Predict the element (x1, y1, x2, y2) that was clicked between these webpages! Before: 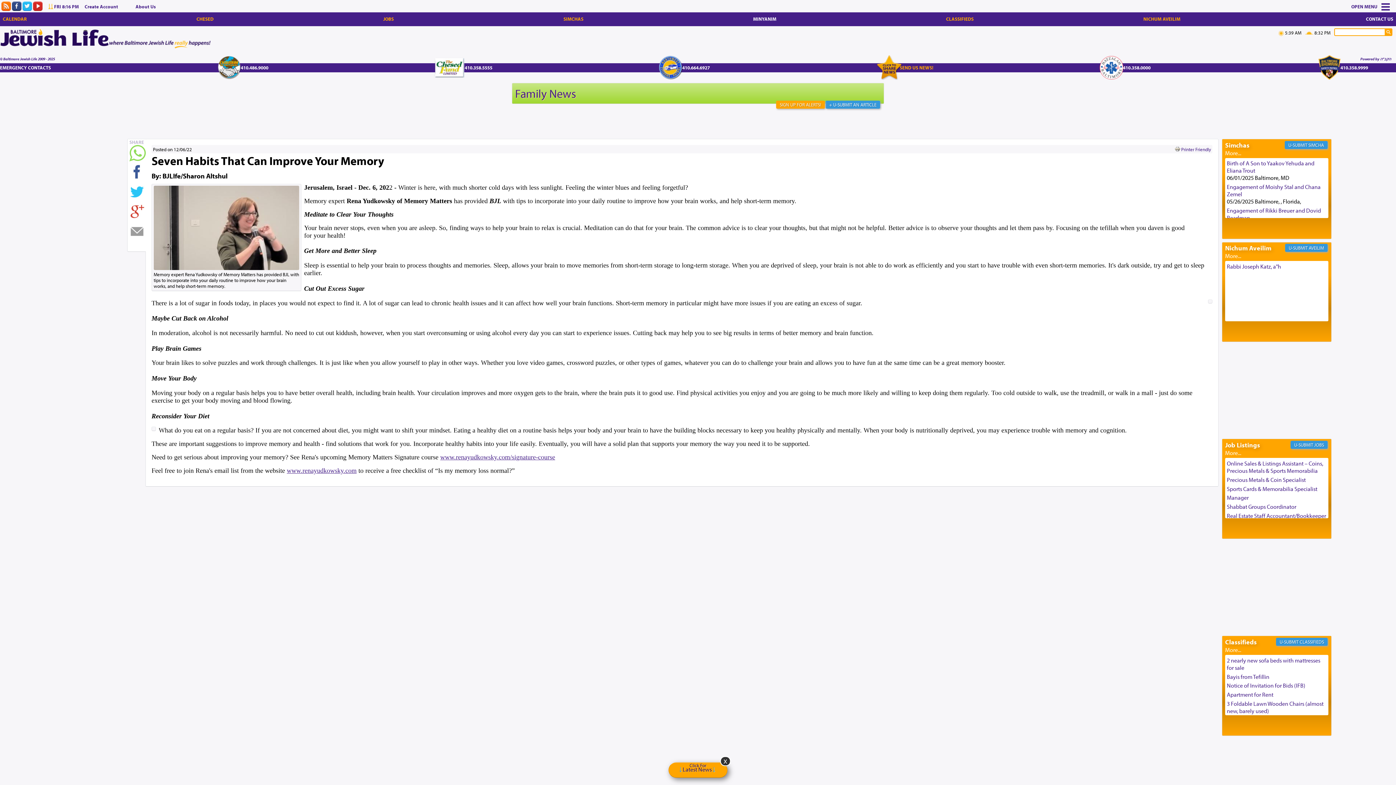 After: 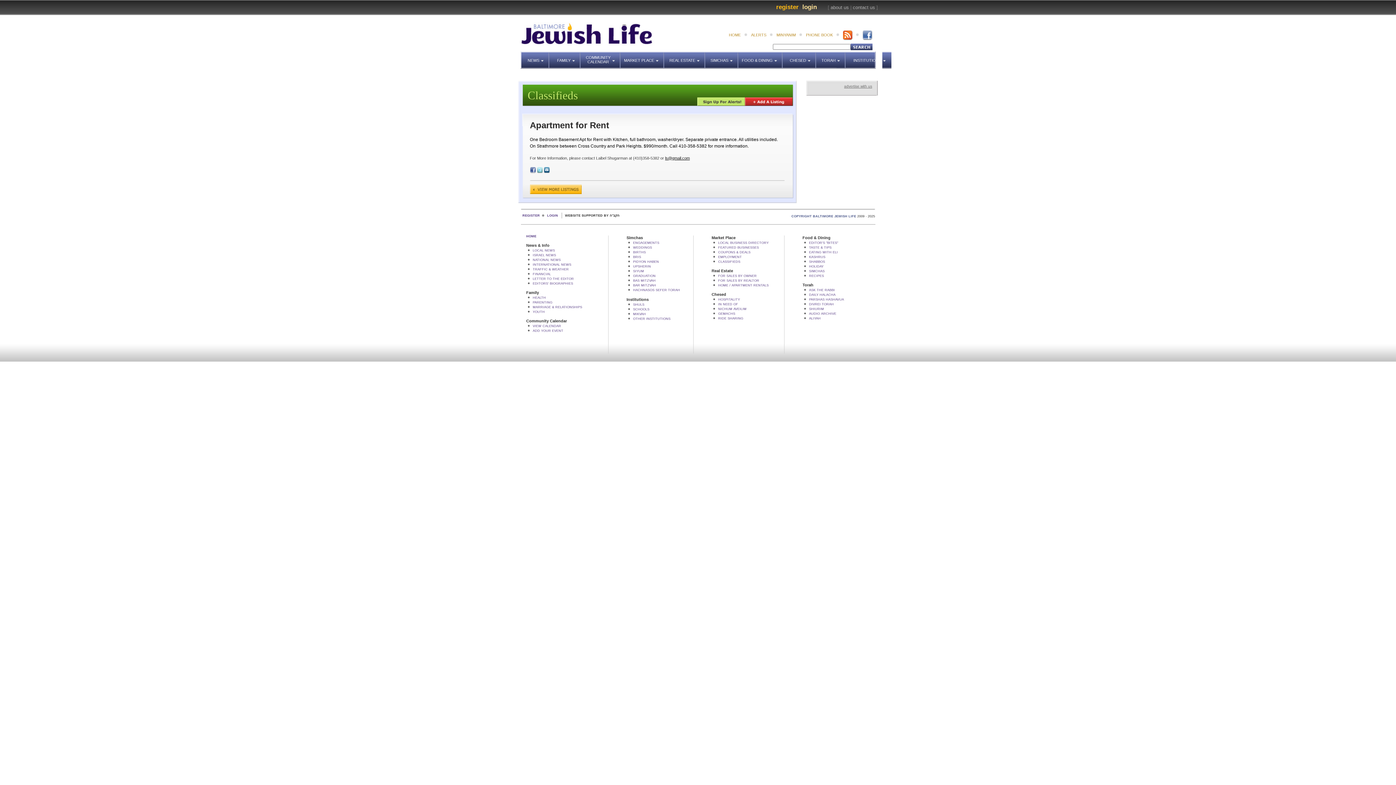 Action: bbox: (1227, 691, 1273, 698) label: Apartment for Rent